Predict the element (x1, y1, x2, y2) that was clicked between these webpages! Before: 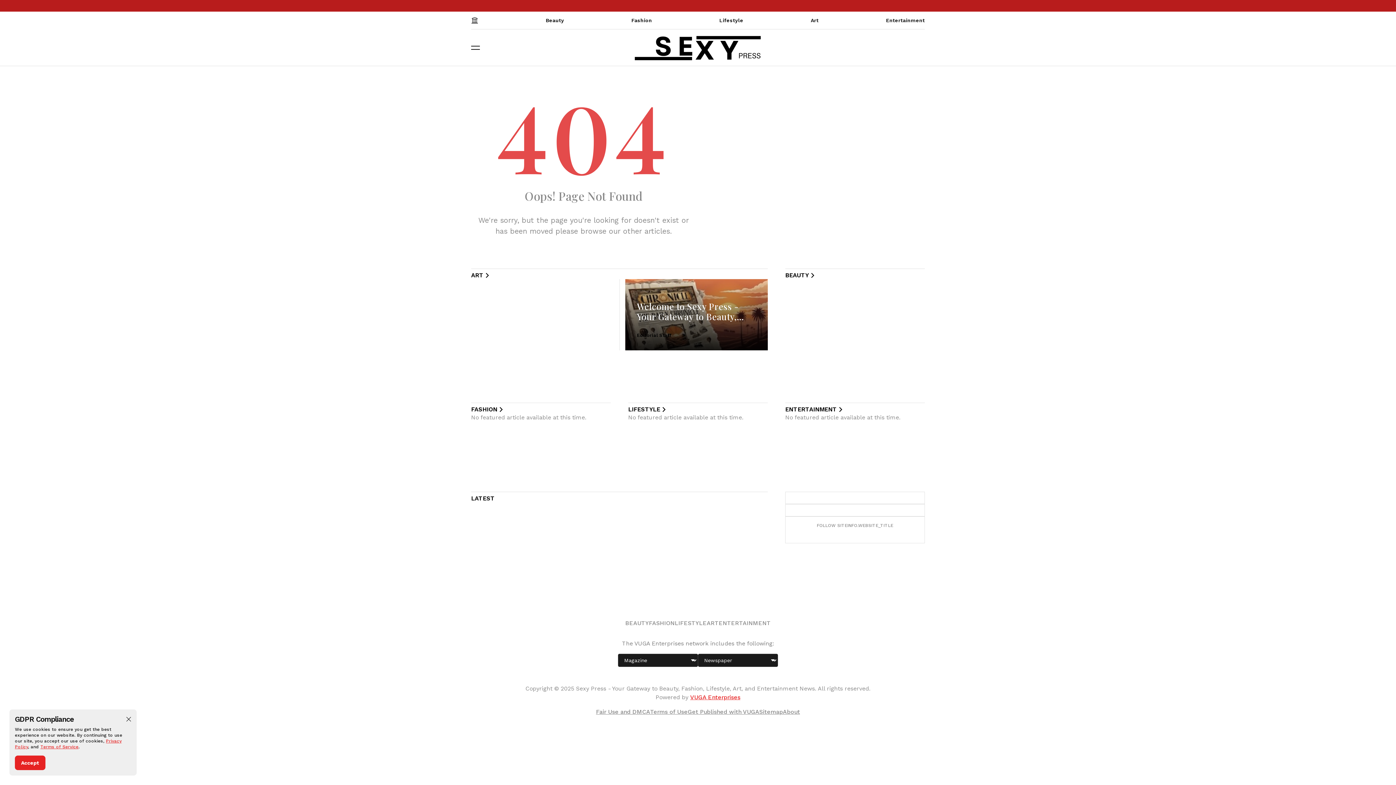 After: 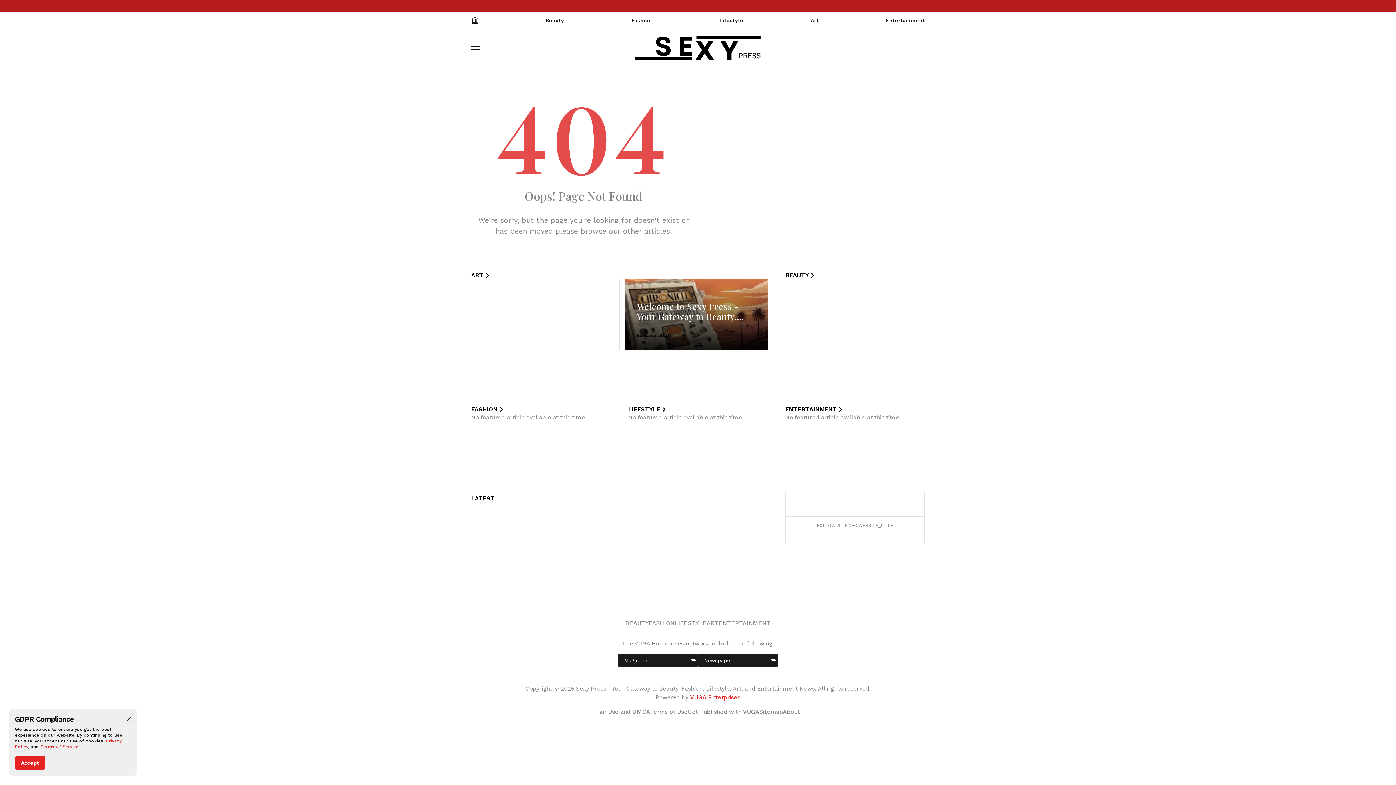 Action: bbox: (471, 43, 480, 52)